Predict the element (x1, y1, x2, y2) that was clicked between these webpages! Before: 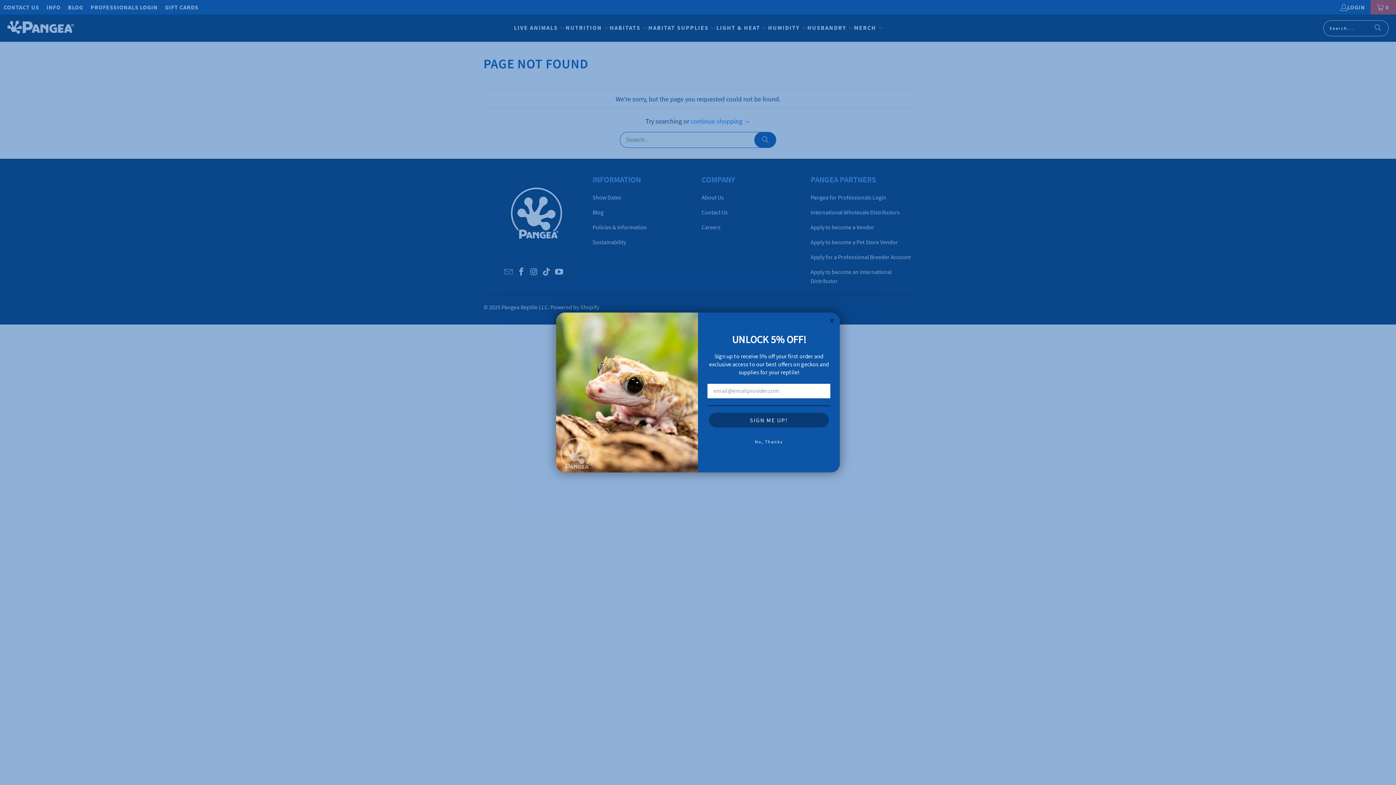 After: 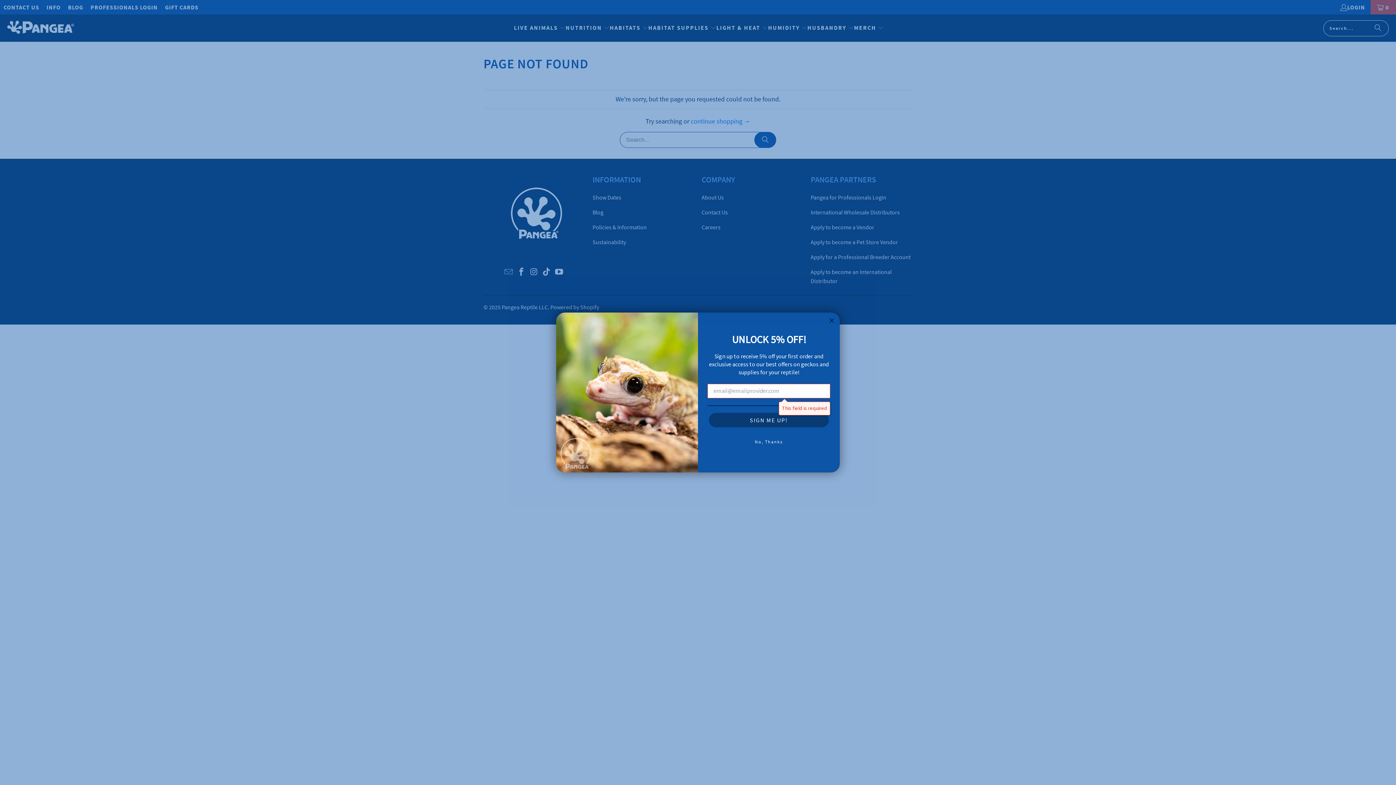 Action: label: SIGN ME UP! bbox: (709, 413, 829, 427)